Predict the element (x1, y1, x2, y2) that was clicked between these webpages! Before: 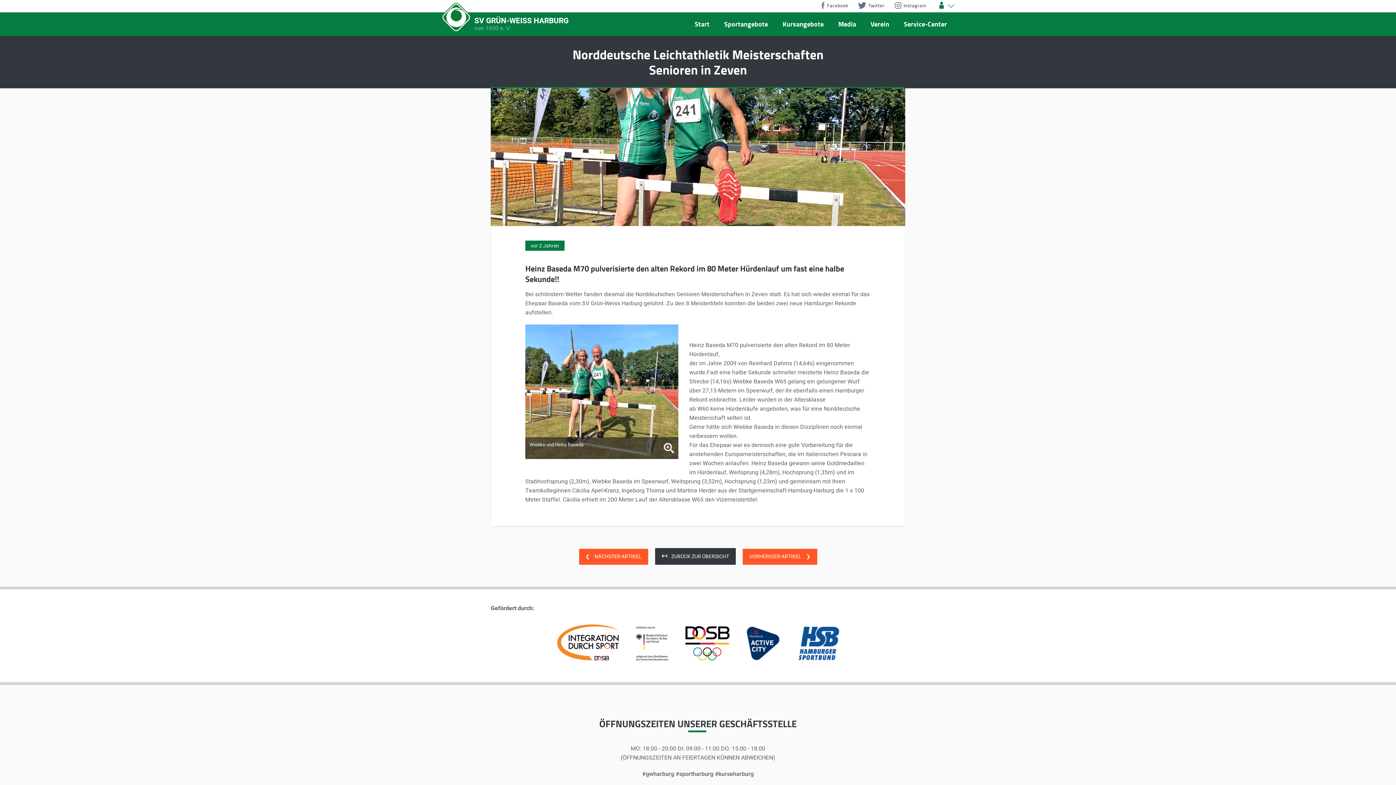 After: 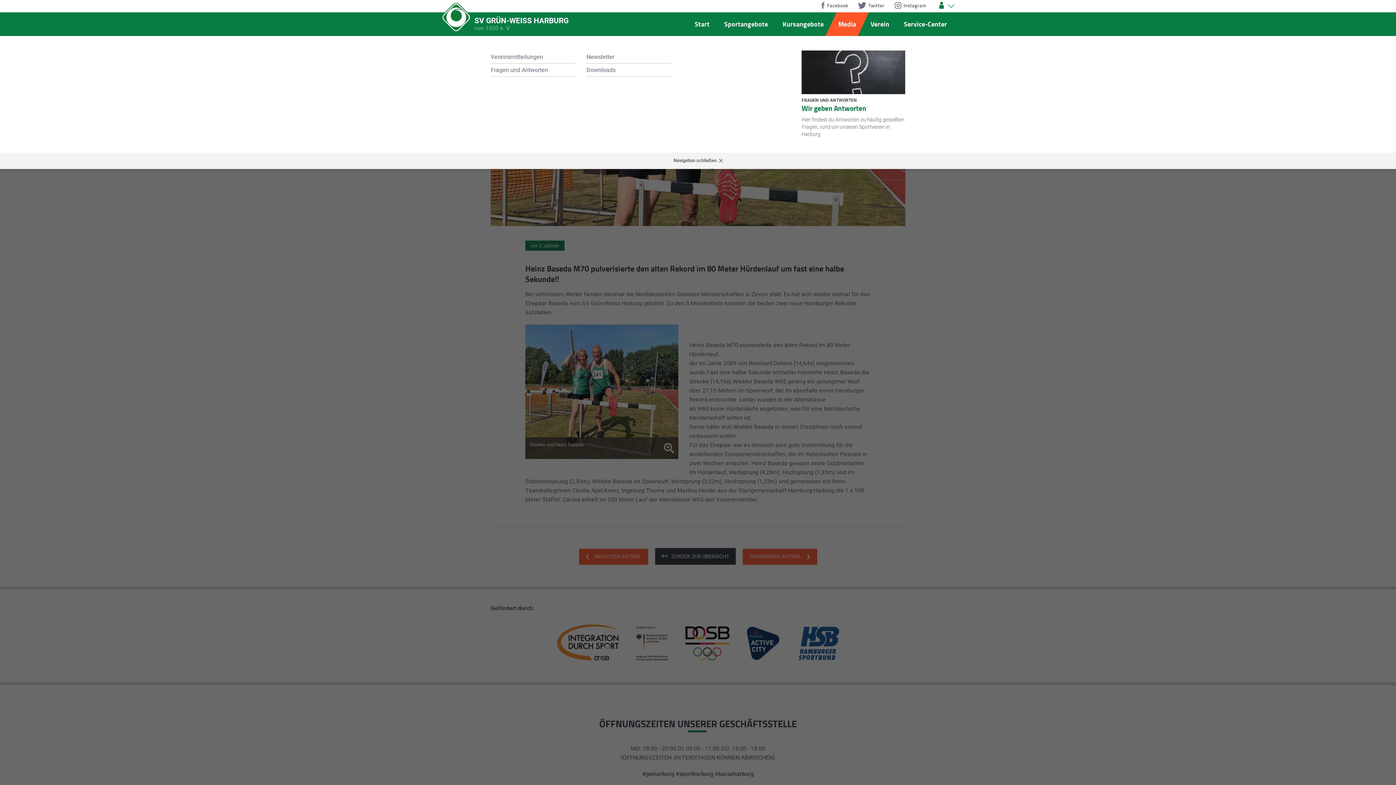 Action: label: Media bbox: (831, 12, 863, 36)